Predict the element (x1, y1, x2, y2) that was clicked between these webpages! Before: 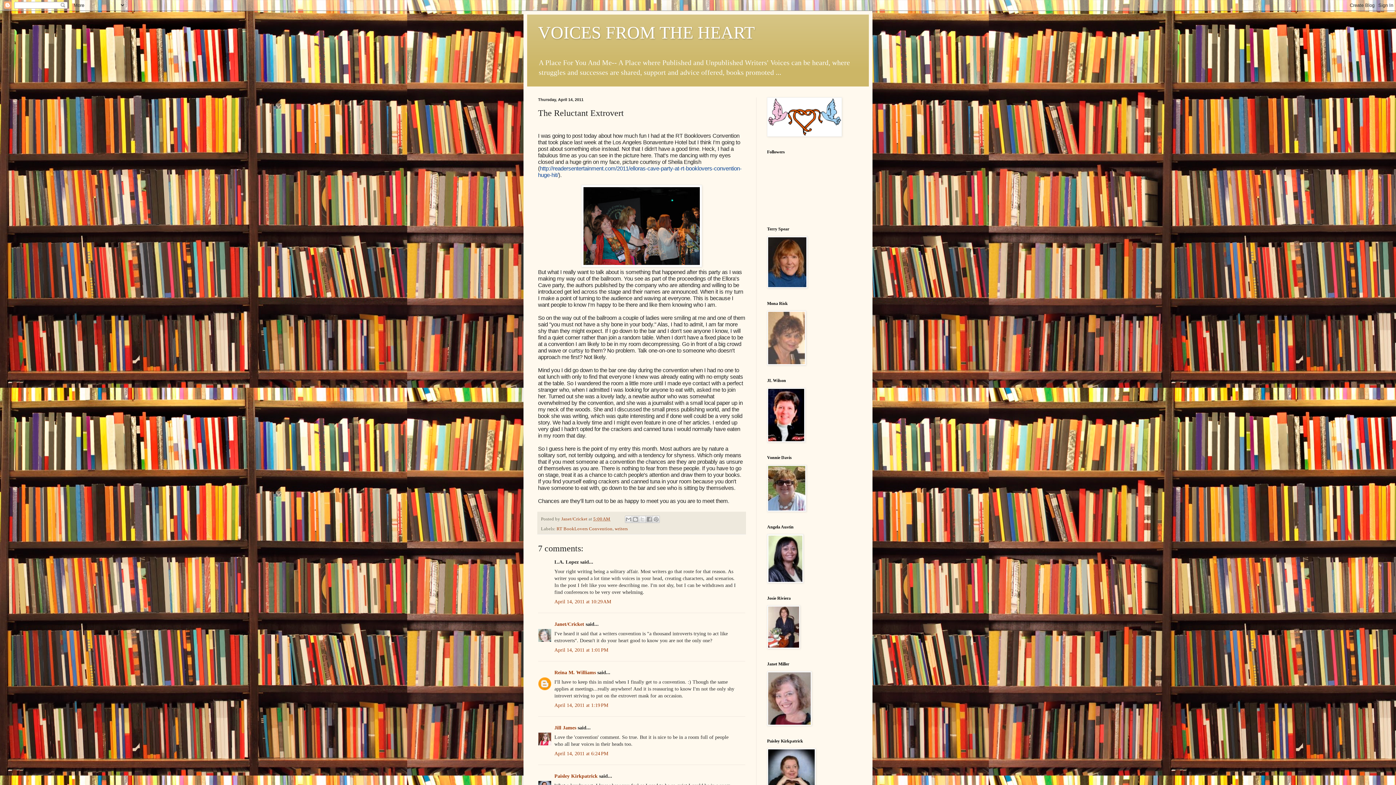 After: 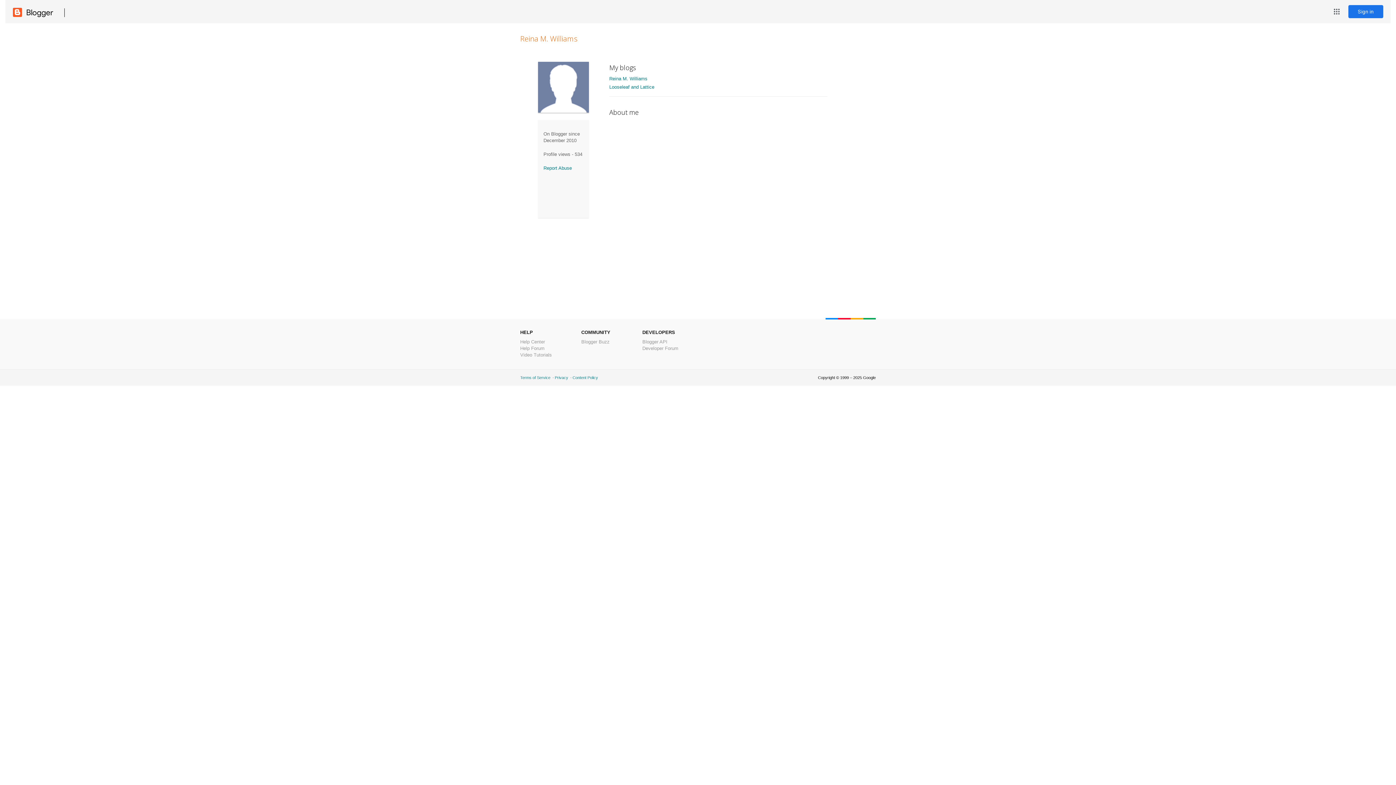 Action: bbox: (554, 670, 596, 675) label: Reina M. Williams